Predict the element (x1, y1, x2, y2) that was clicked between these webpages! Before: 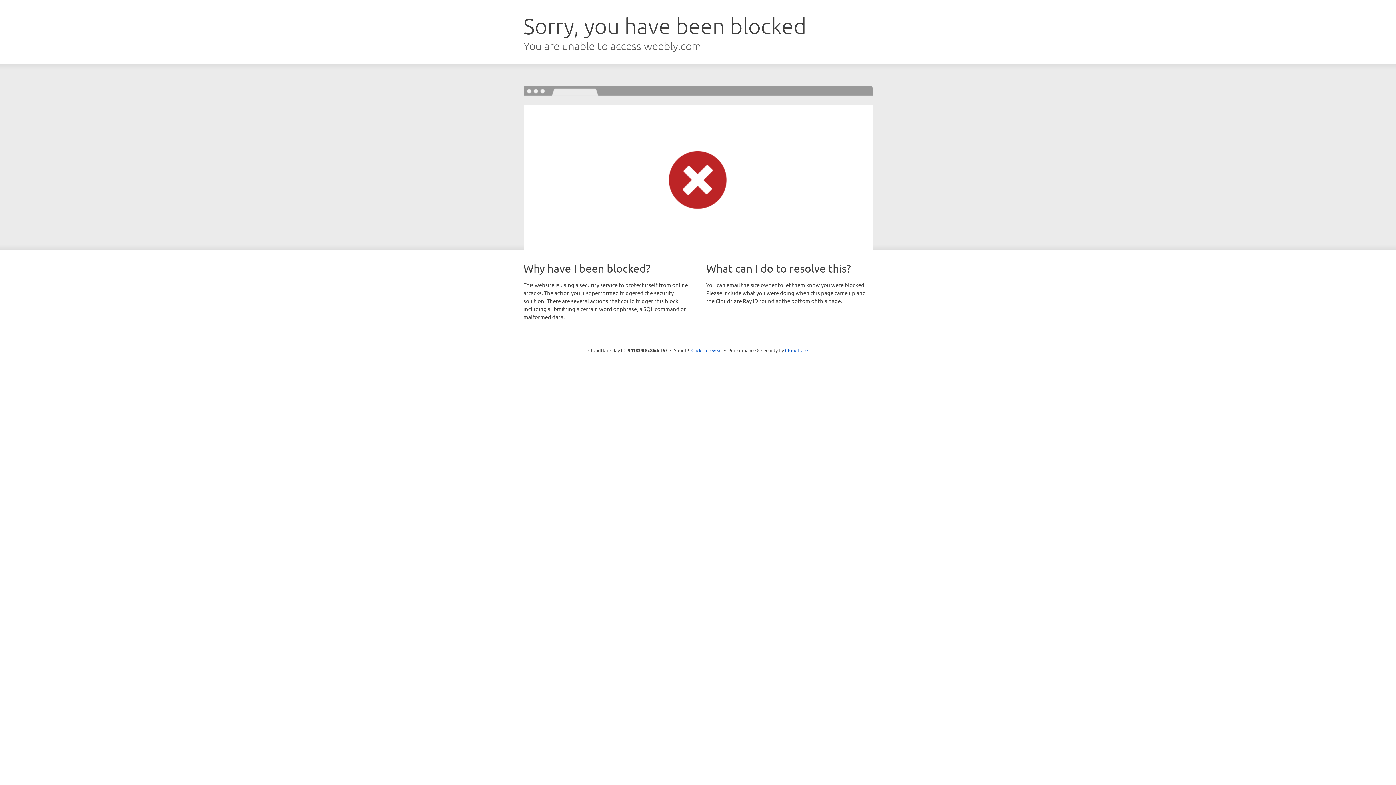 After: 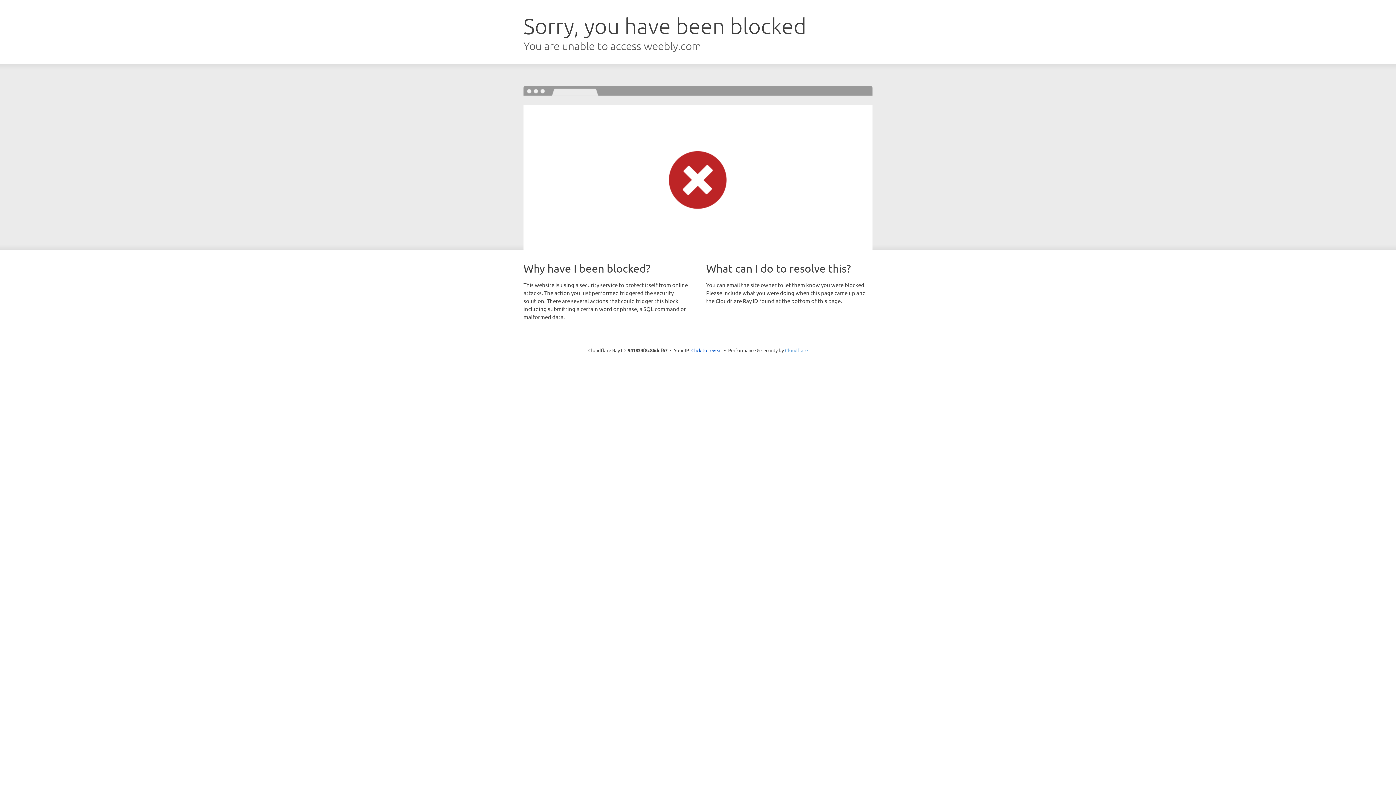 Action: bbox: (785, 347, 808, 353) label: Cloudflare